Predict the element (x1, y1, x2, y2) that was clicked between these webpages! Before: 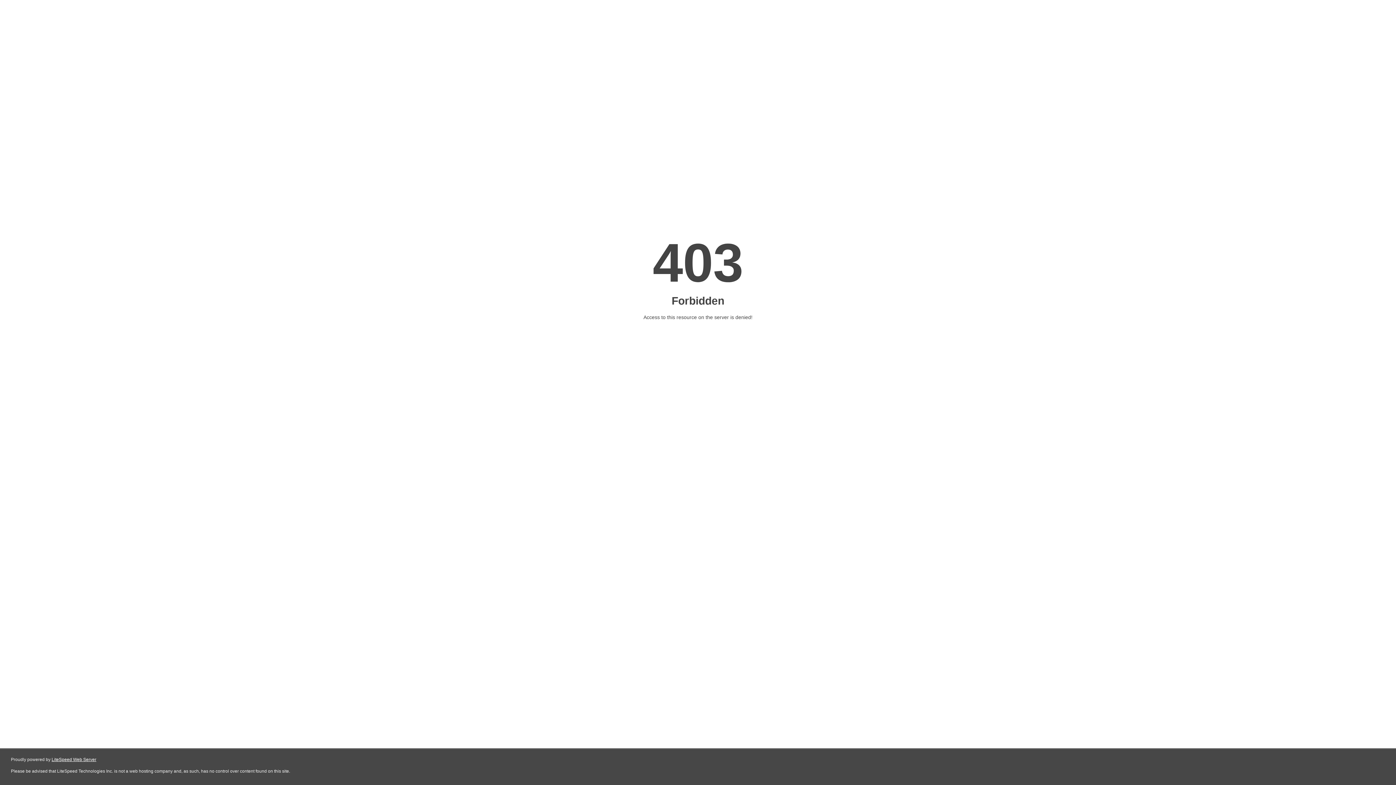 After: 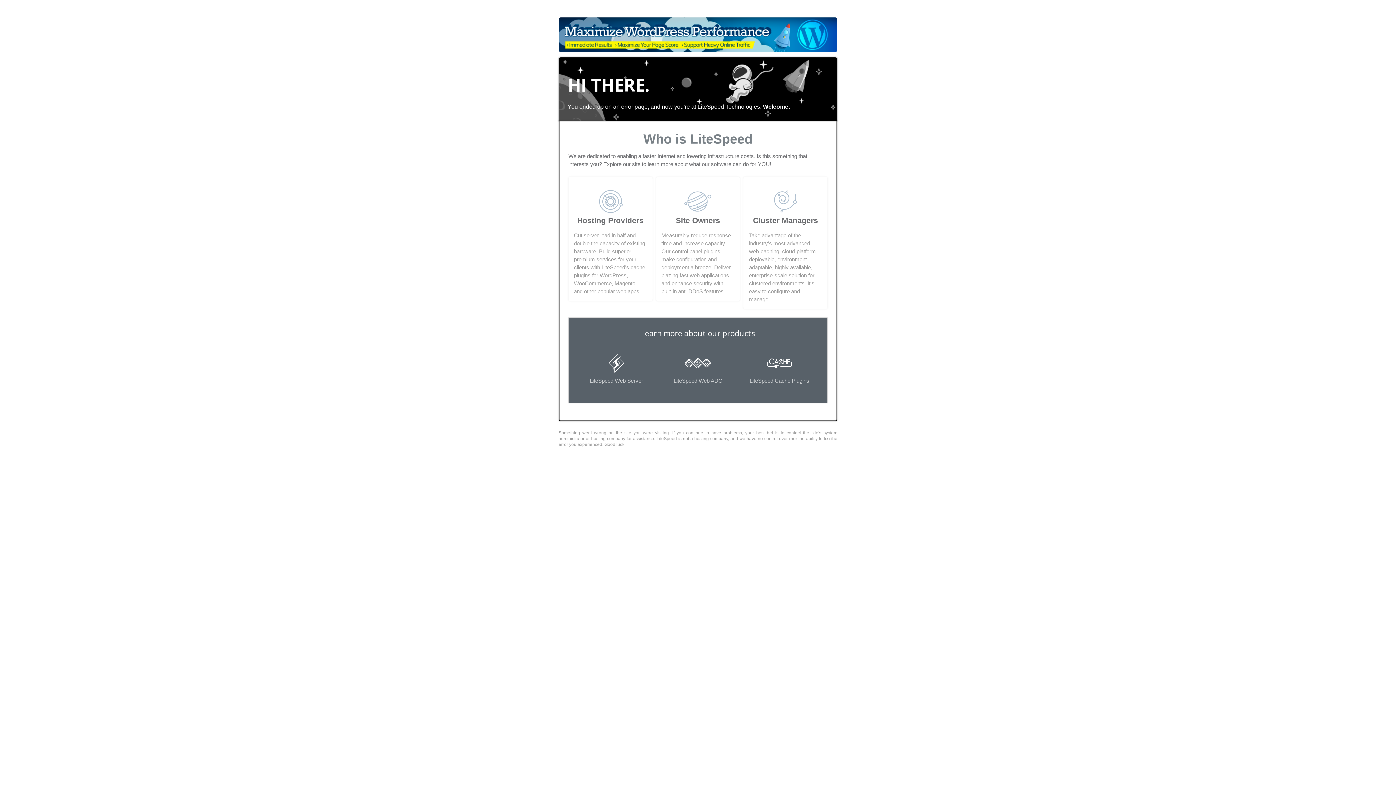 Action: label: LiteSpeed Web Server bbox: (51, 757, 96, 762)